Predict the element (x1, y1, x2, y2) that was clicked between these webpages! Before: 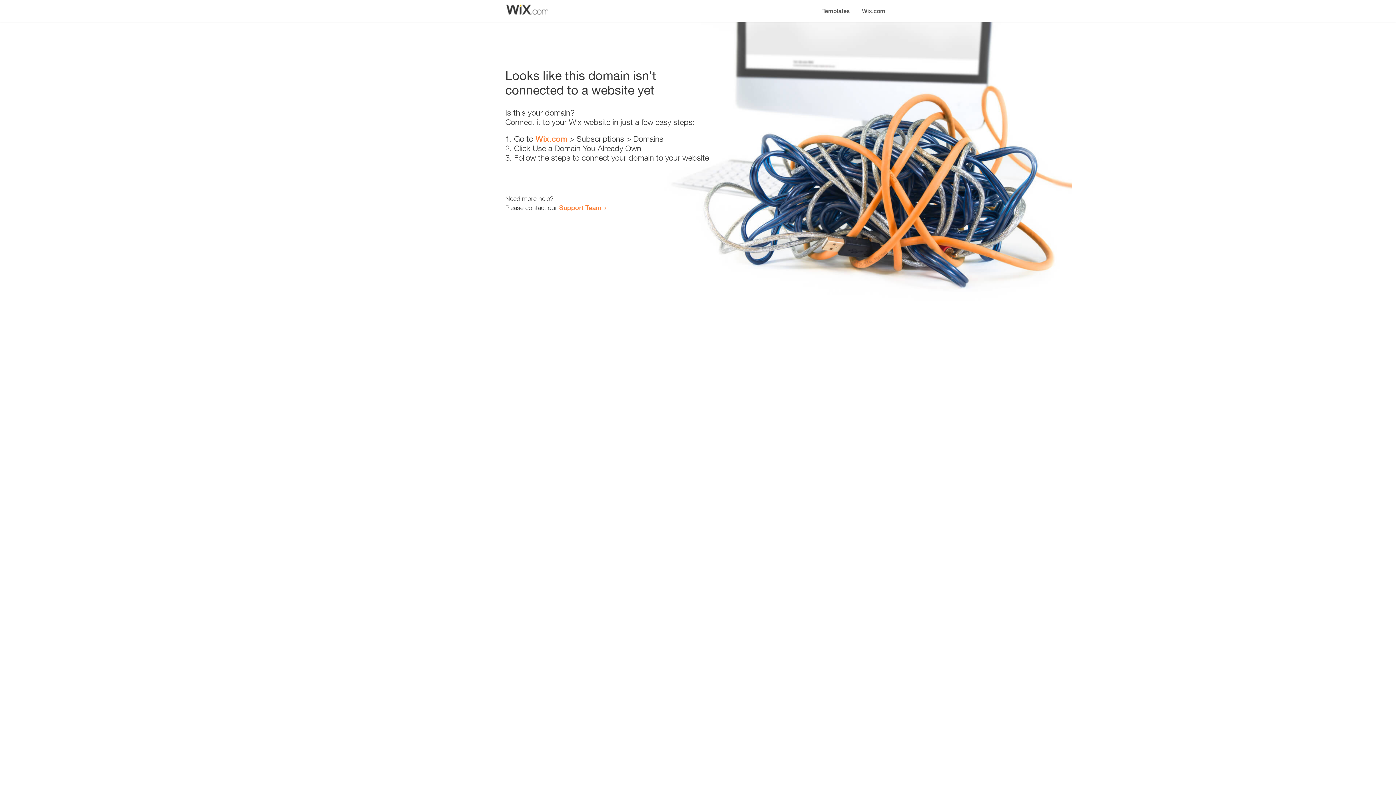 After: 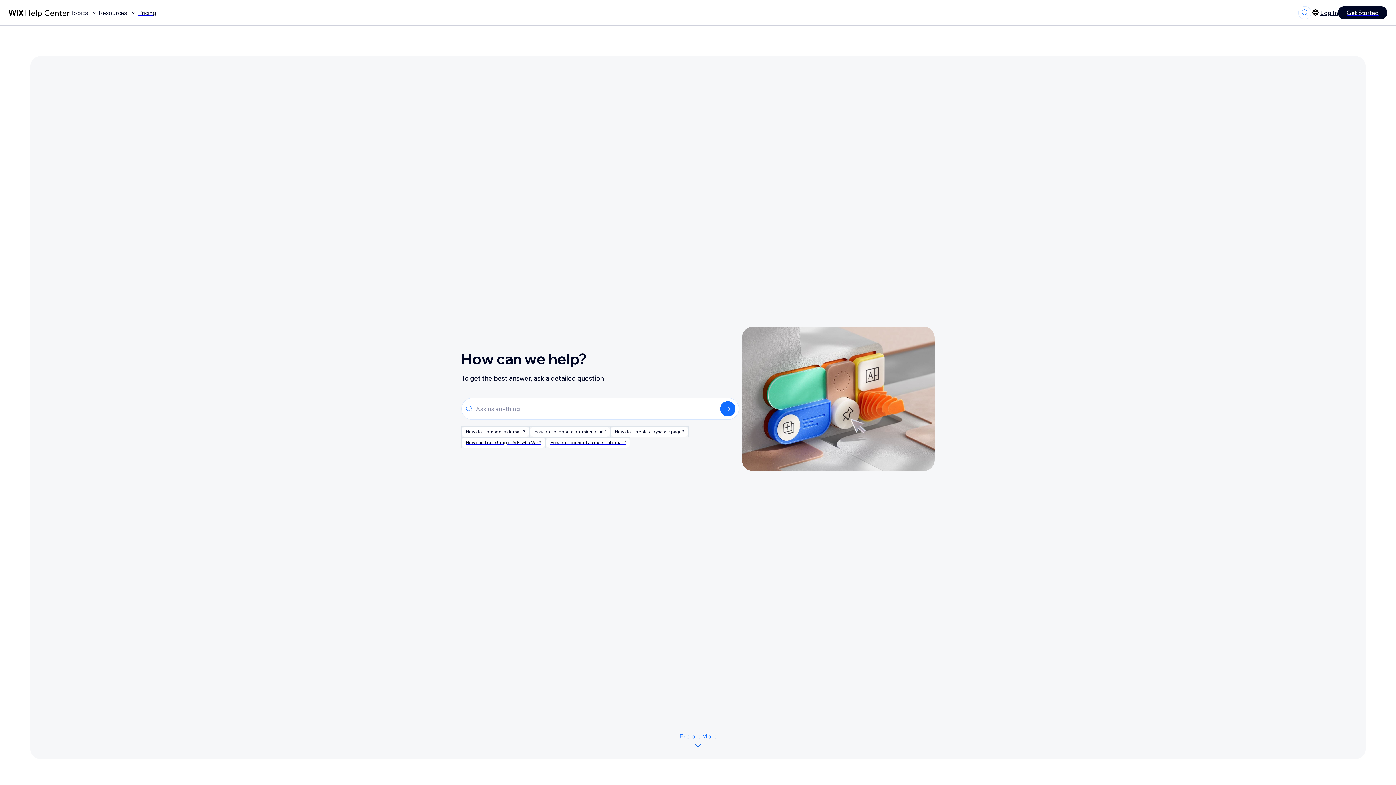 Action: label: Support Team bbox: (559, 203, 601, 211)